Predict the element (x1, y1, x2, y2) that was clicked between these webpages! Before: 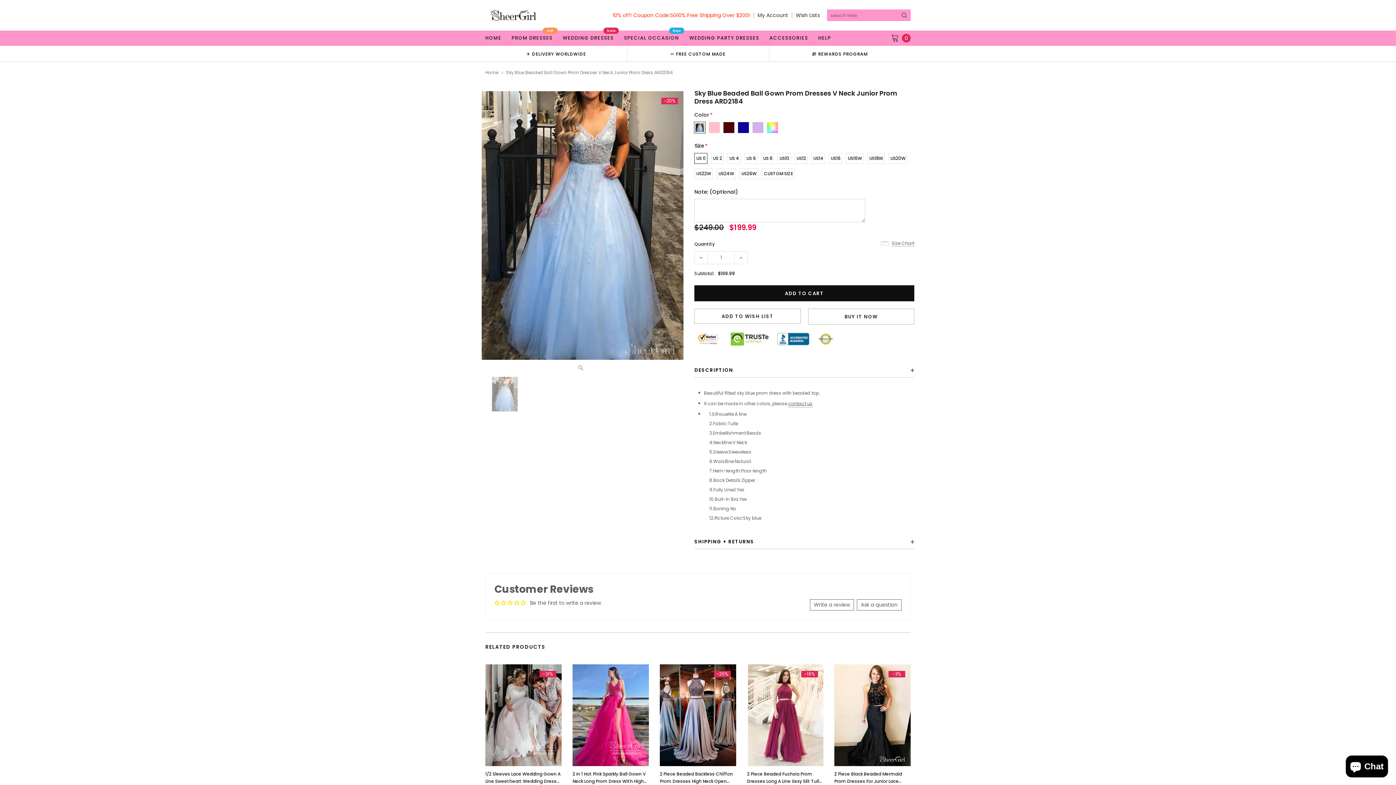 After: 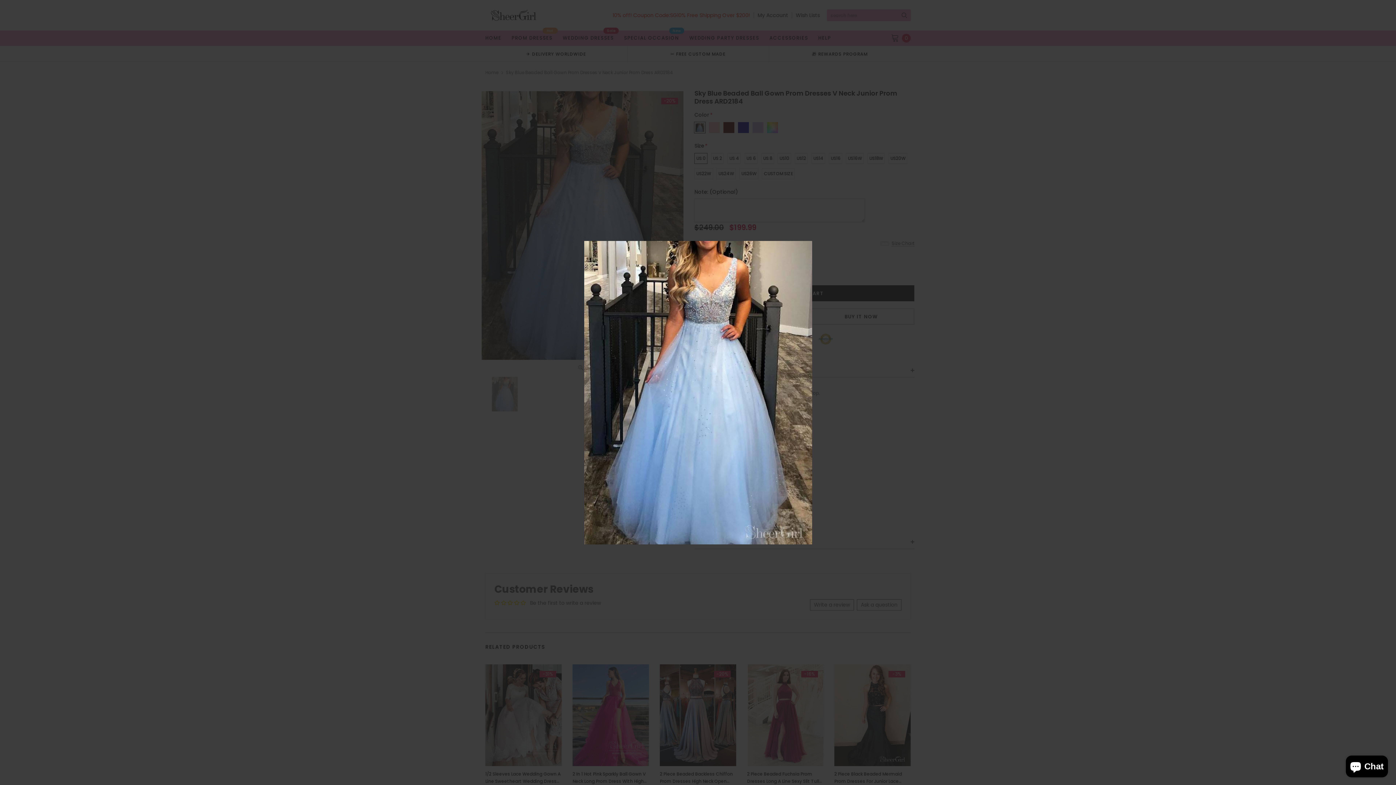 Action: bbox: (481, 91, 683, 360)